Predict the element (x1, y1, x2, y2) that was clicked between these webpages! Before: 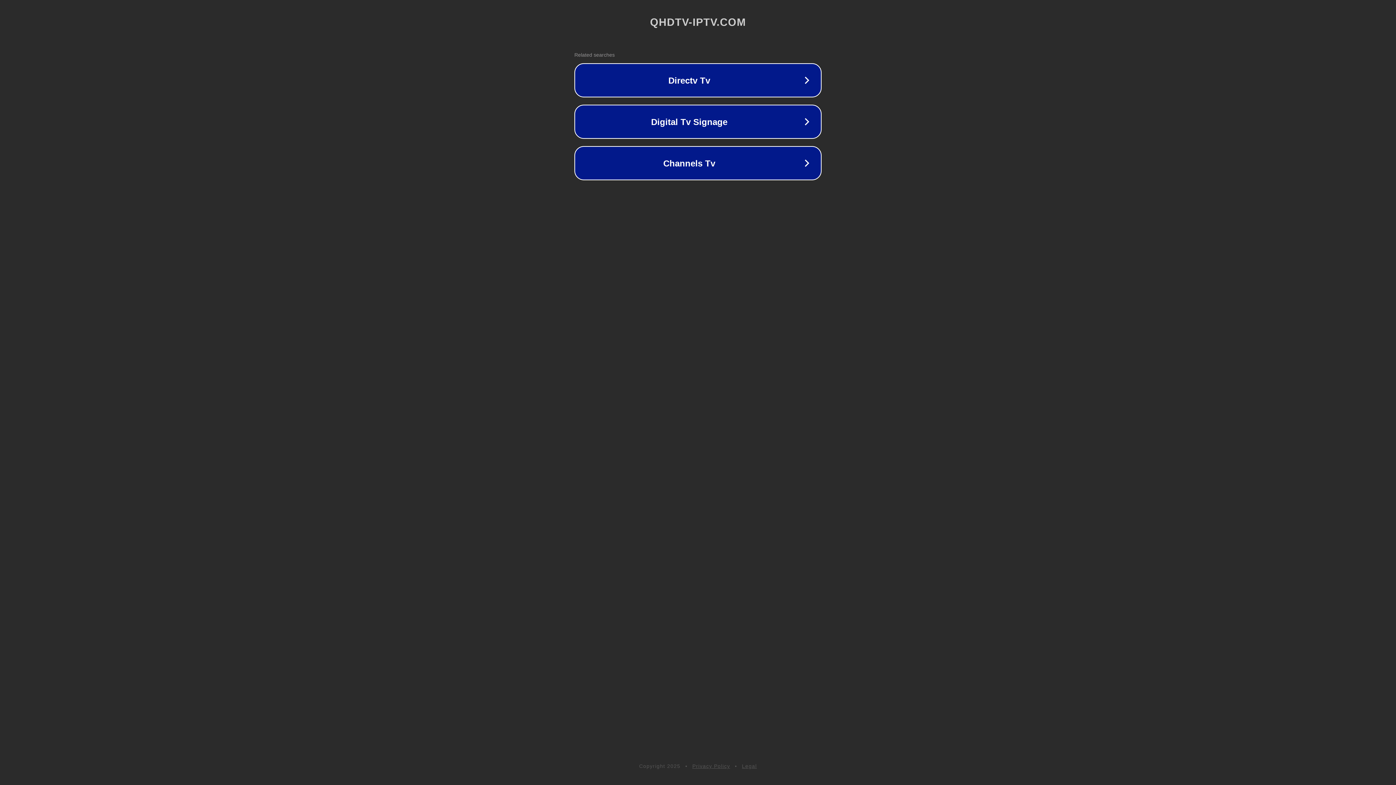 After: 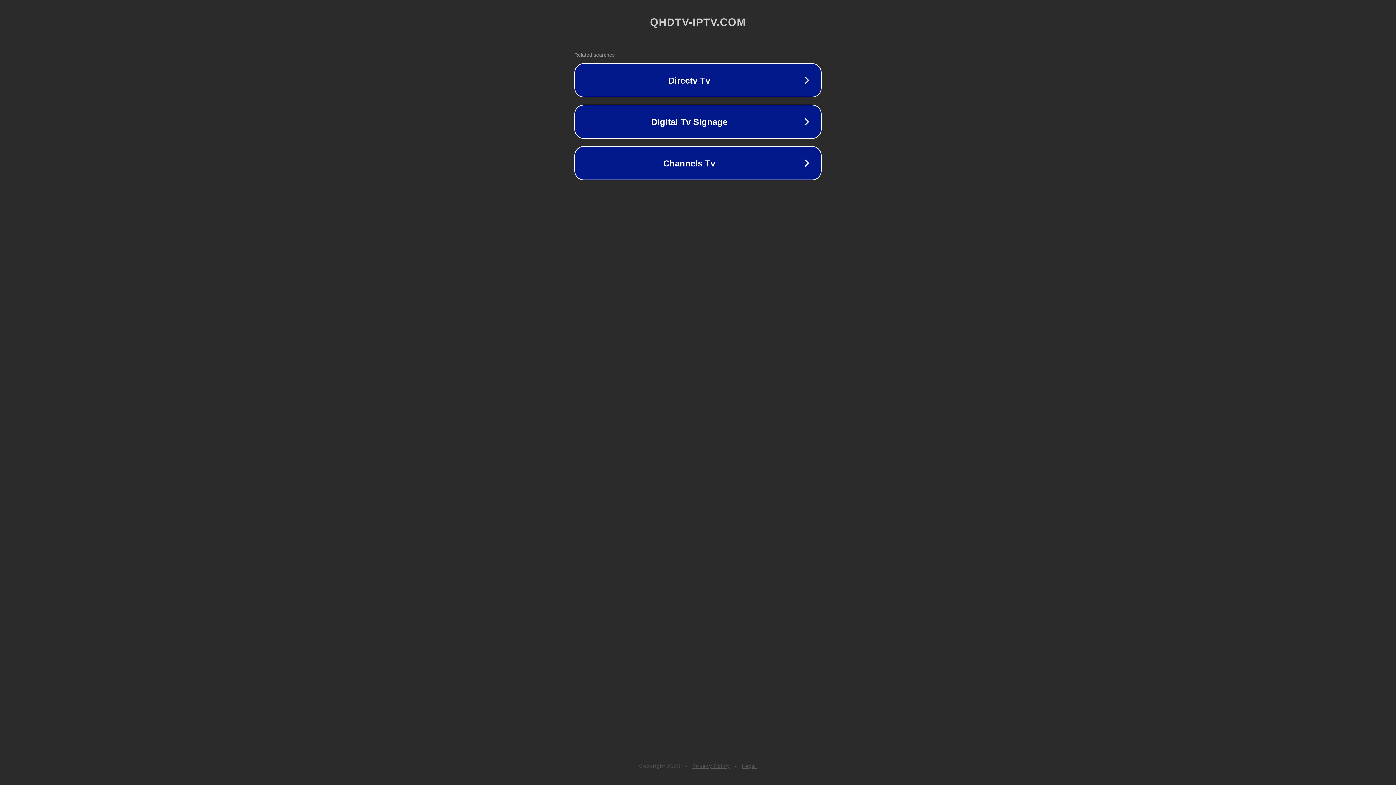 Action: bbox: (742, 763, 757, 769) label: Legal